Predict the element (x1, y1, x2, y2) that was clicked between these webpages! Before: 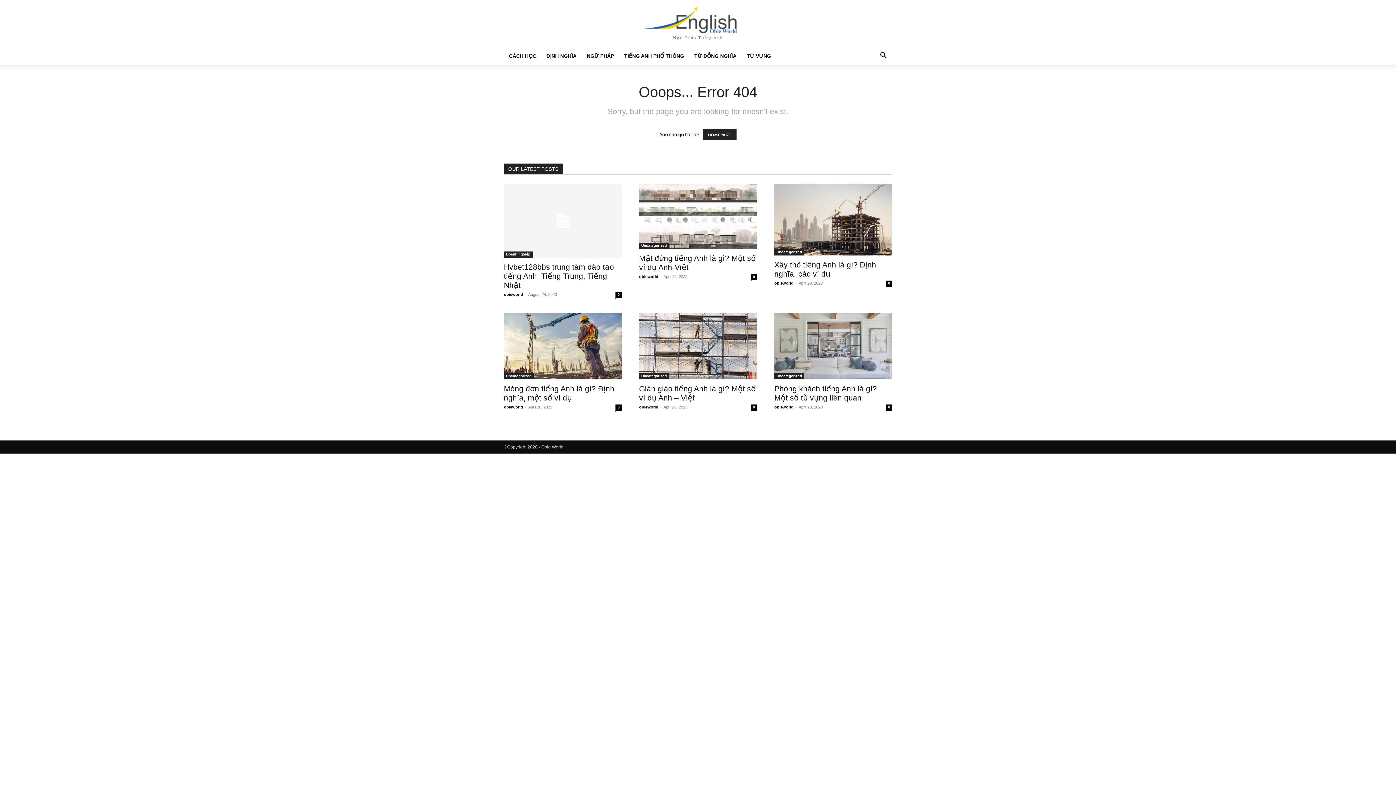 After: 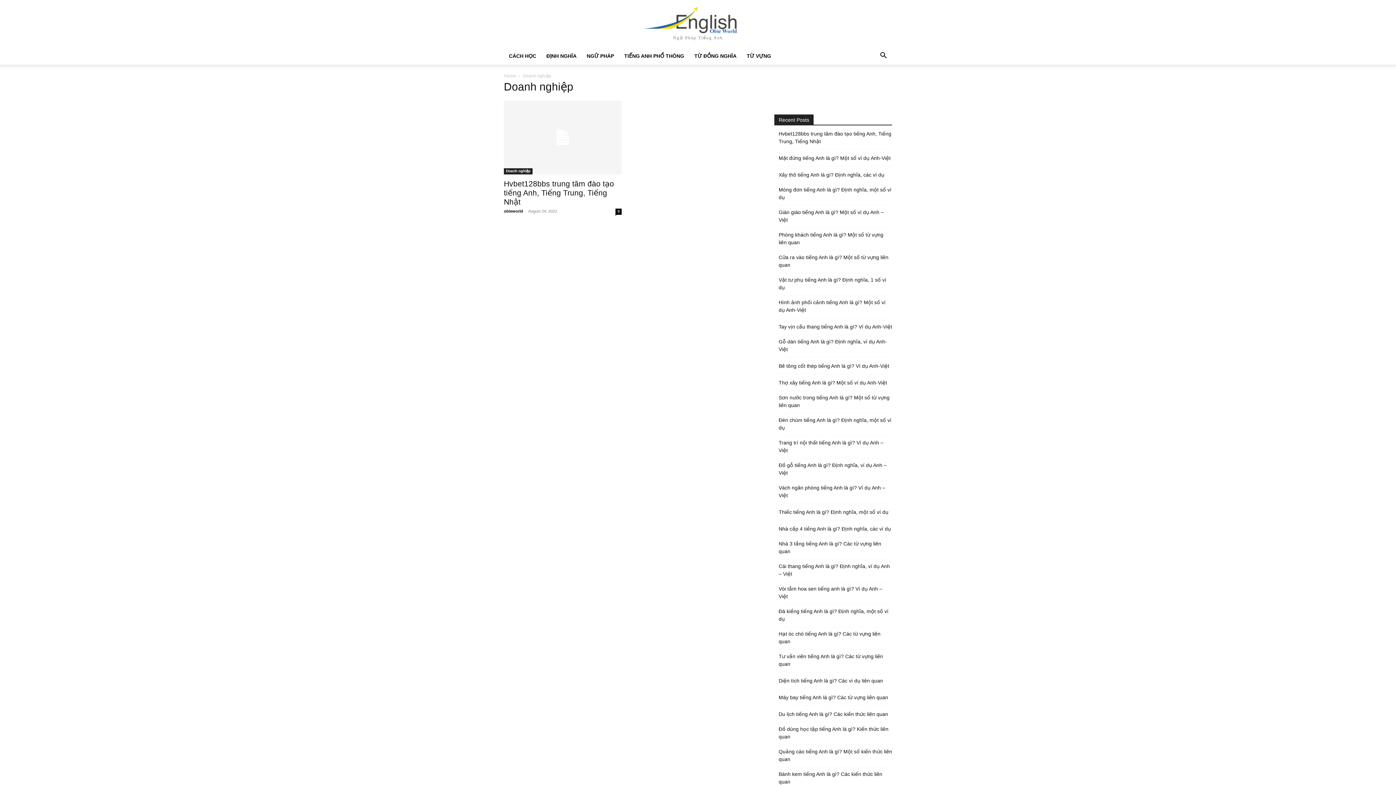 Action: bbox: (504, 251, 532, 257) label: Doanh nghiệp